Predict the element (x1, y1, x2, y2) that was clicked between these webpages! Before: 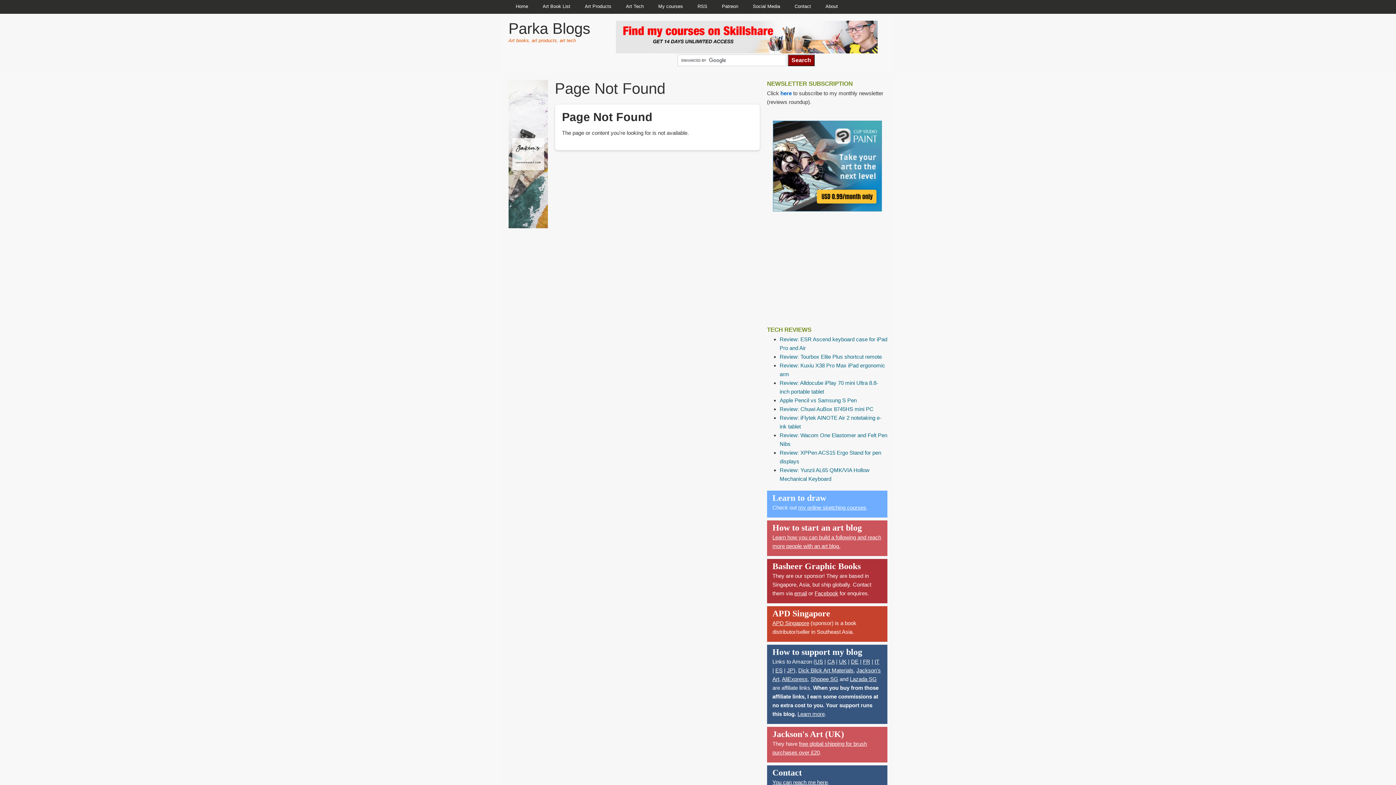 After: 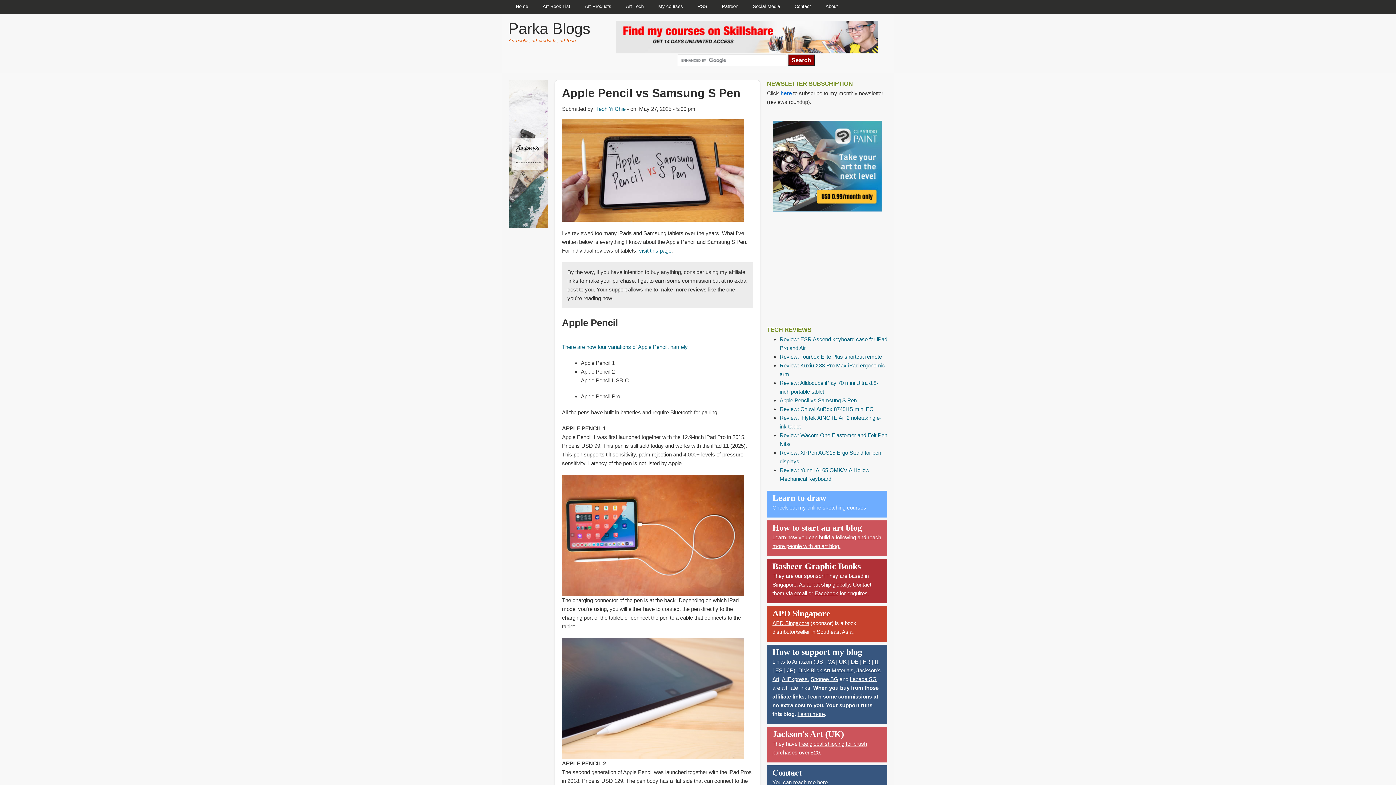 Action: bbox: (779, 396, 857, 404) label: Apple Pencil vs Samsung S Pen